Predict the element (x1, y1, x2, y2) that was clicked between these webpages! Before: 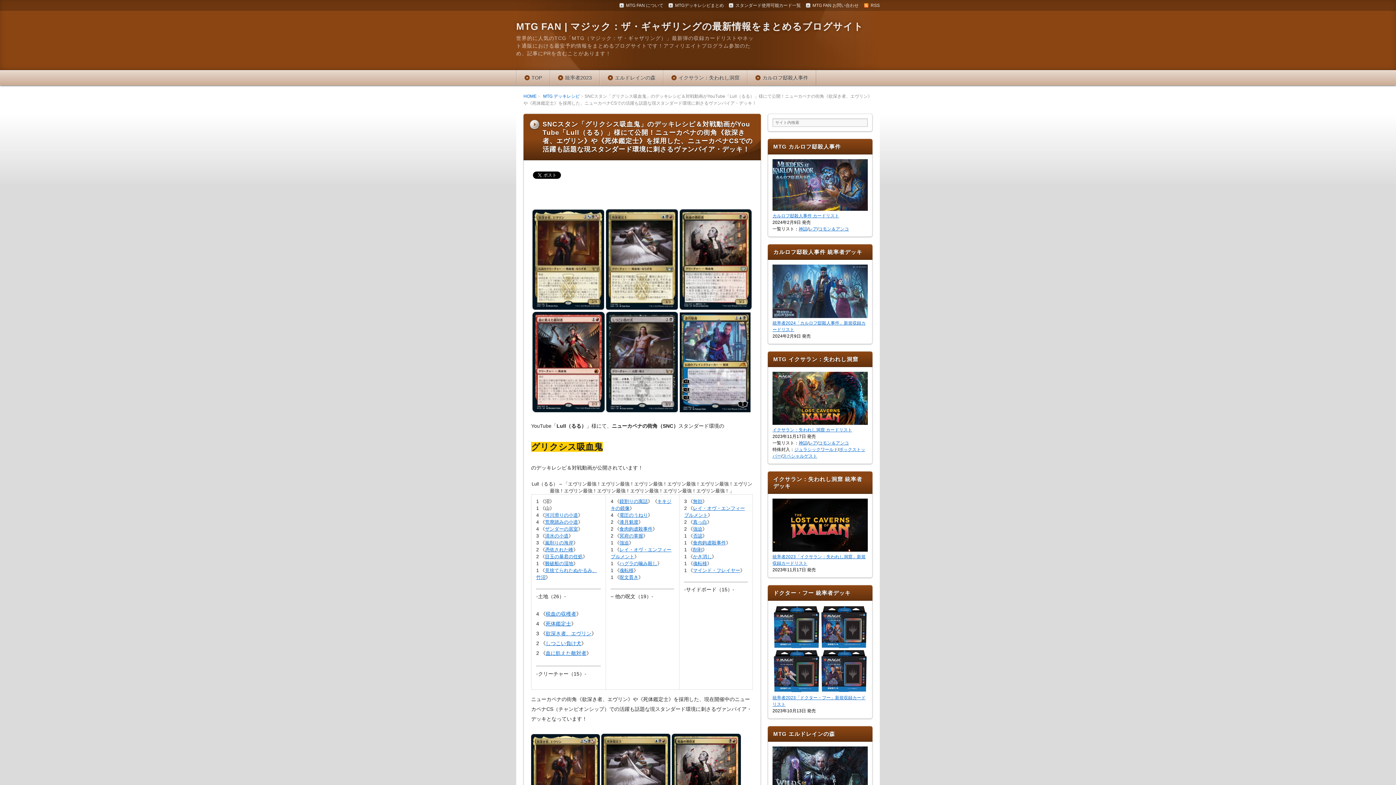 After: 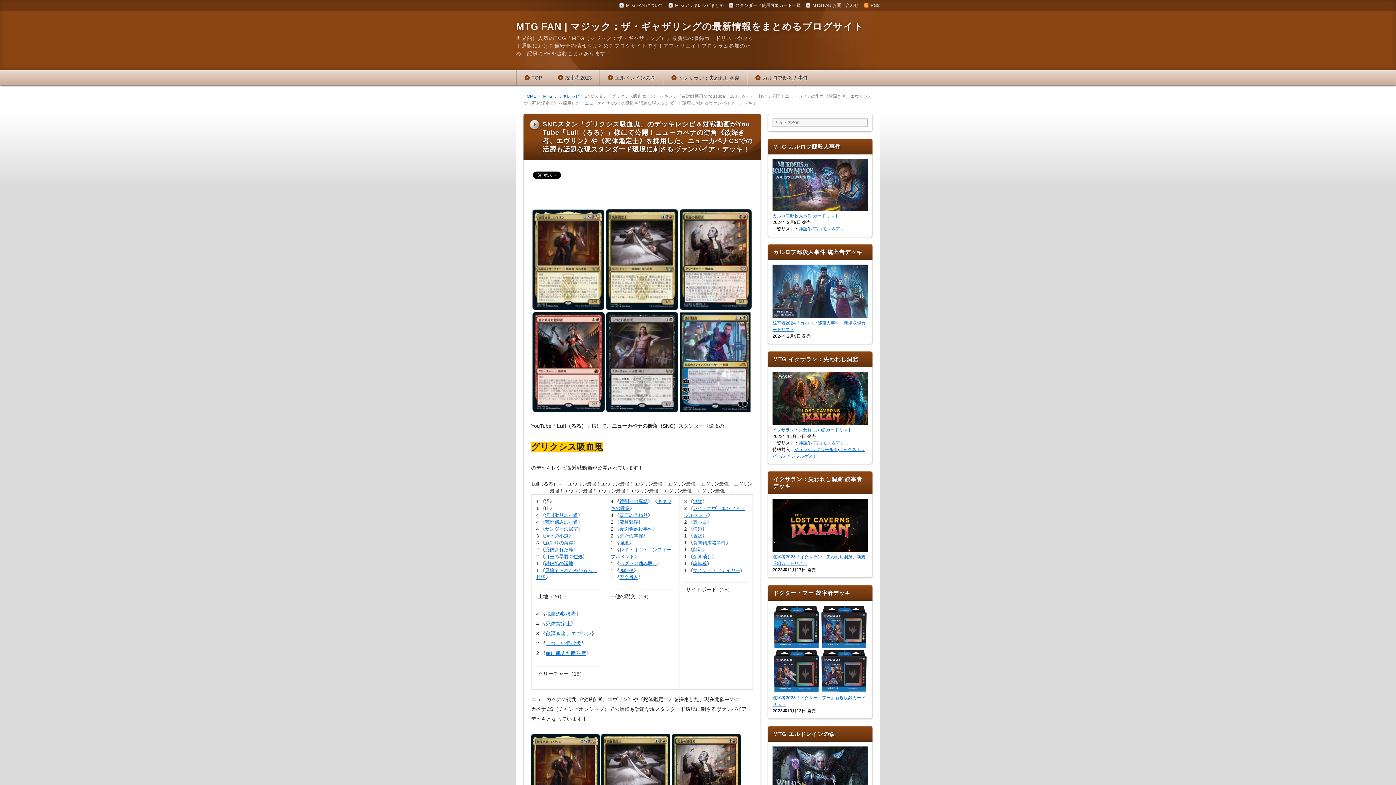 Action: label: スペシャルゲスト bbox: (782, 453, 817, 458)